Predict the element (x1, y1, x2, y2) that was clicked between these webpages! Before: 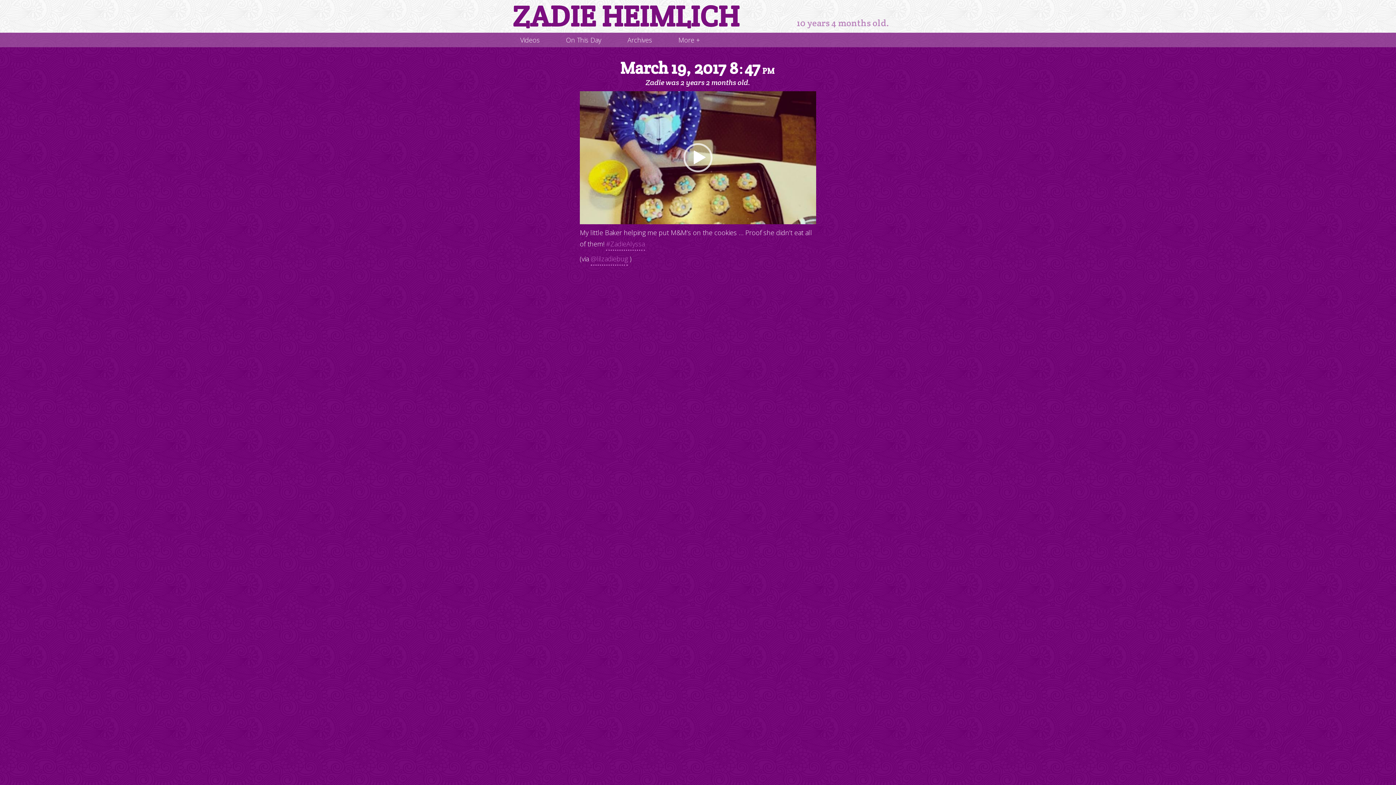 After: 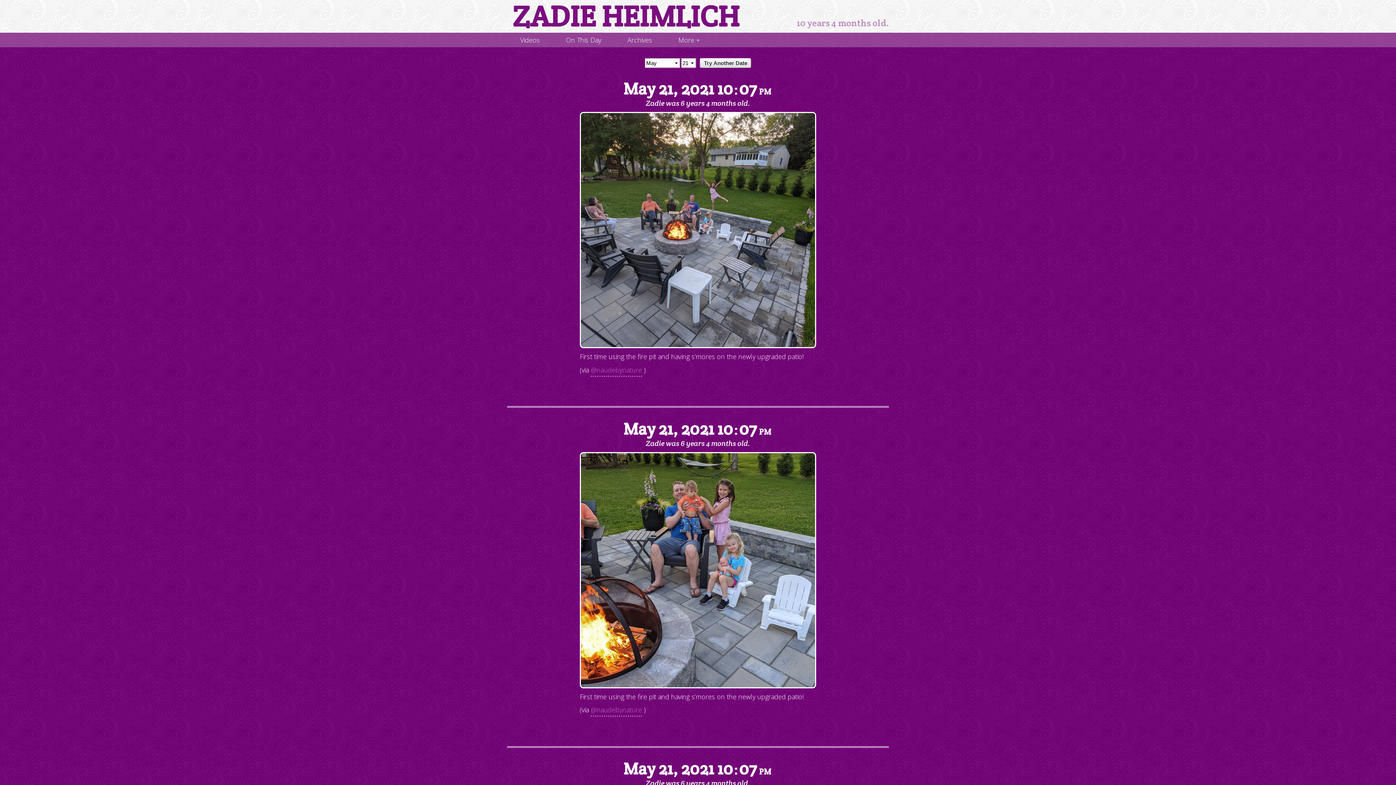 Action: bbox: (553, 32, 614, 47) label: On This Day